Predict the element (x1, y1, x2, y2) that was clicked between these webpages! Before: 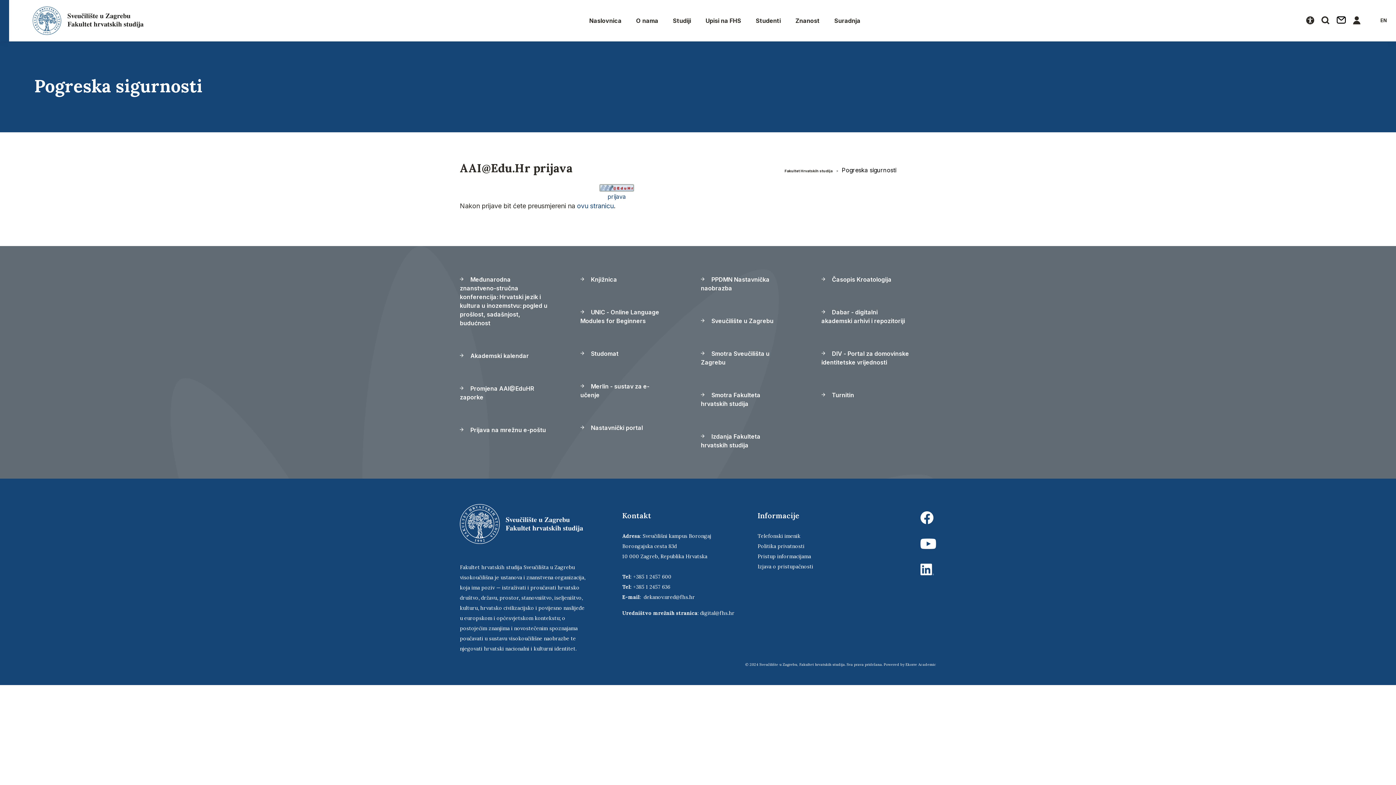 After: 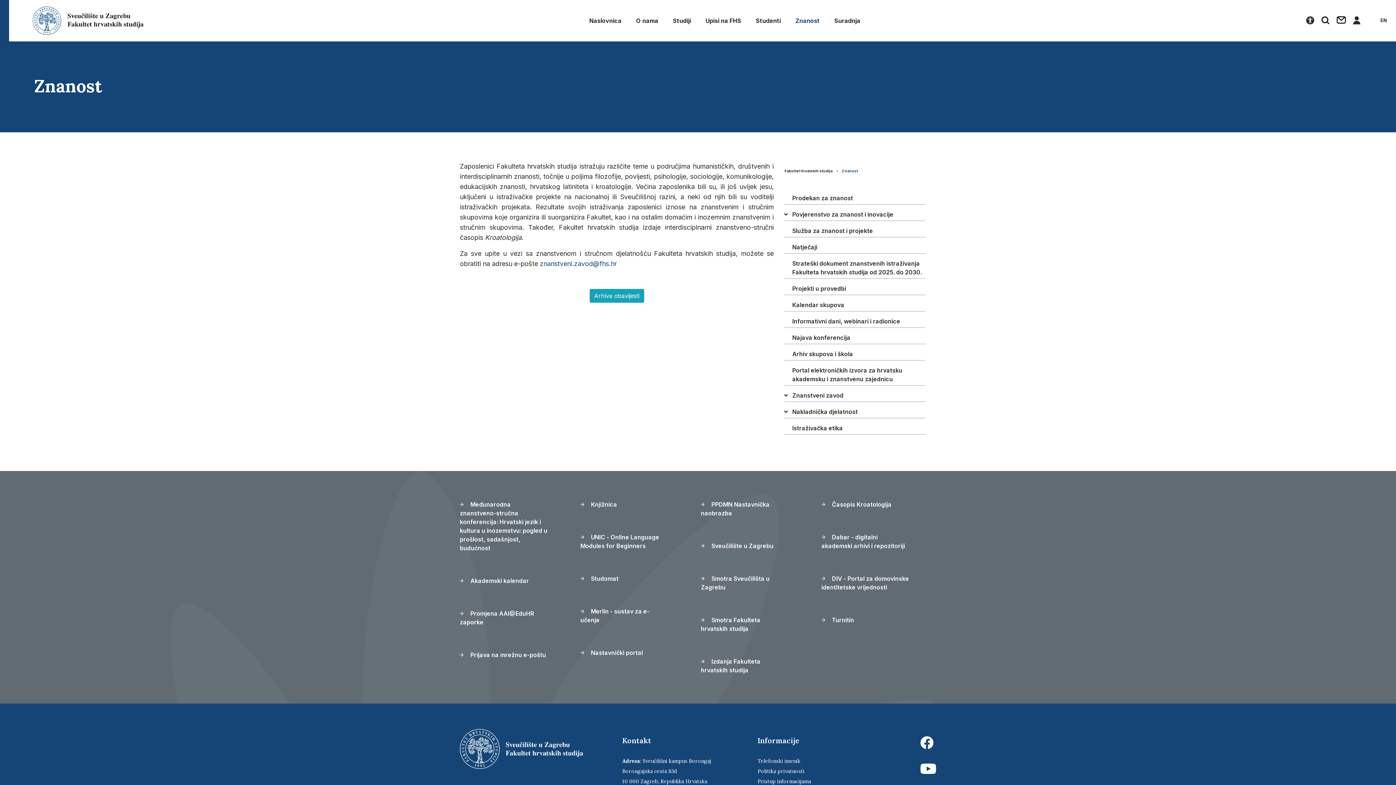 Action: label: Znanost bbox: (795, 14, 819, 26)